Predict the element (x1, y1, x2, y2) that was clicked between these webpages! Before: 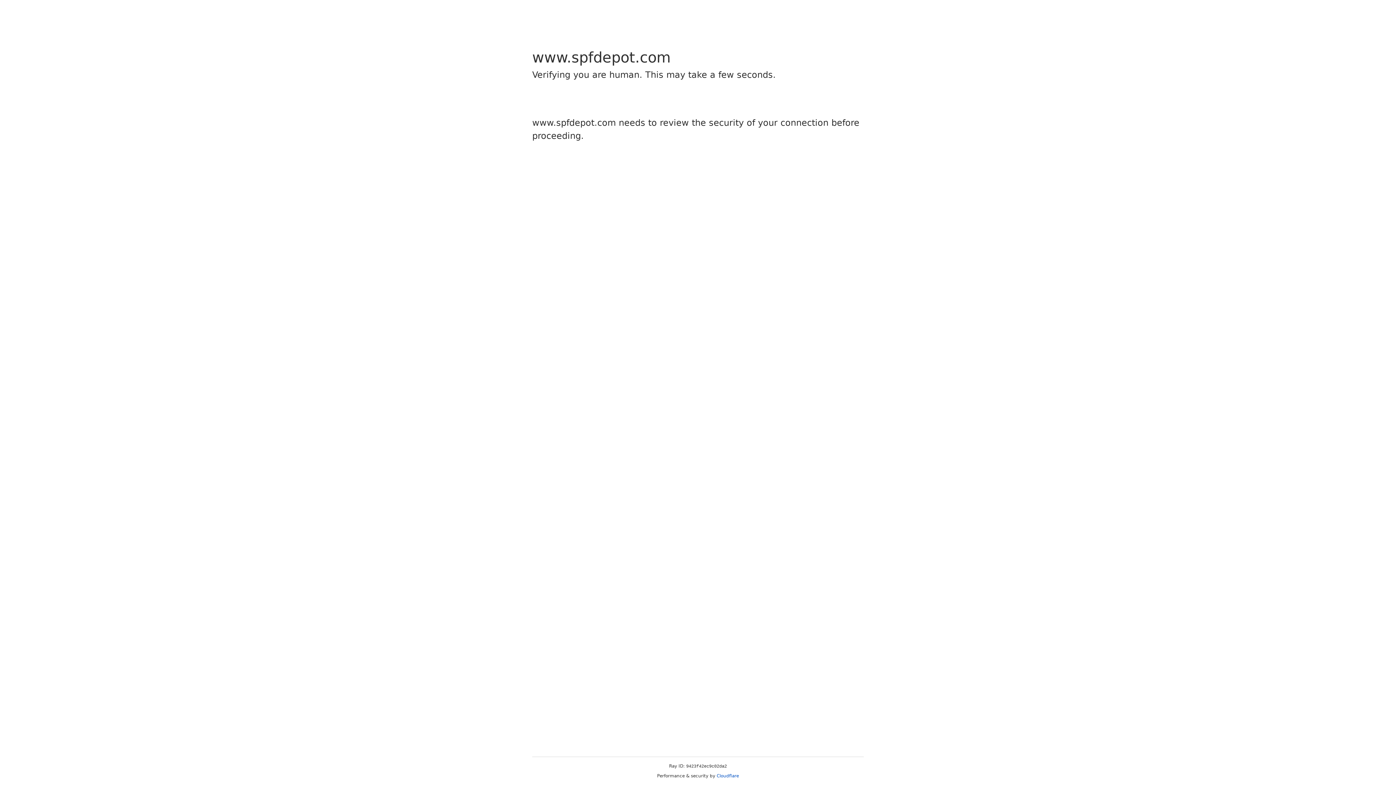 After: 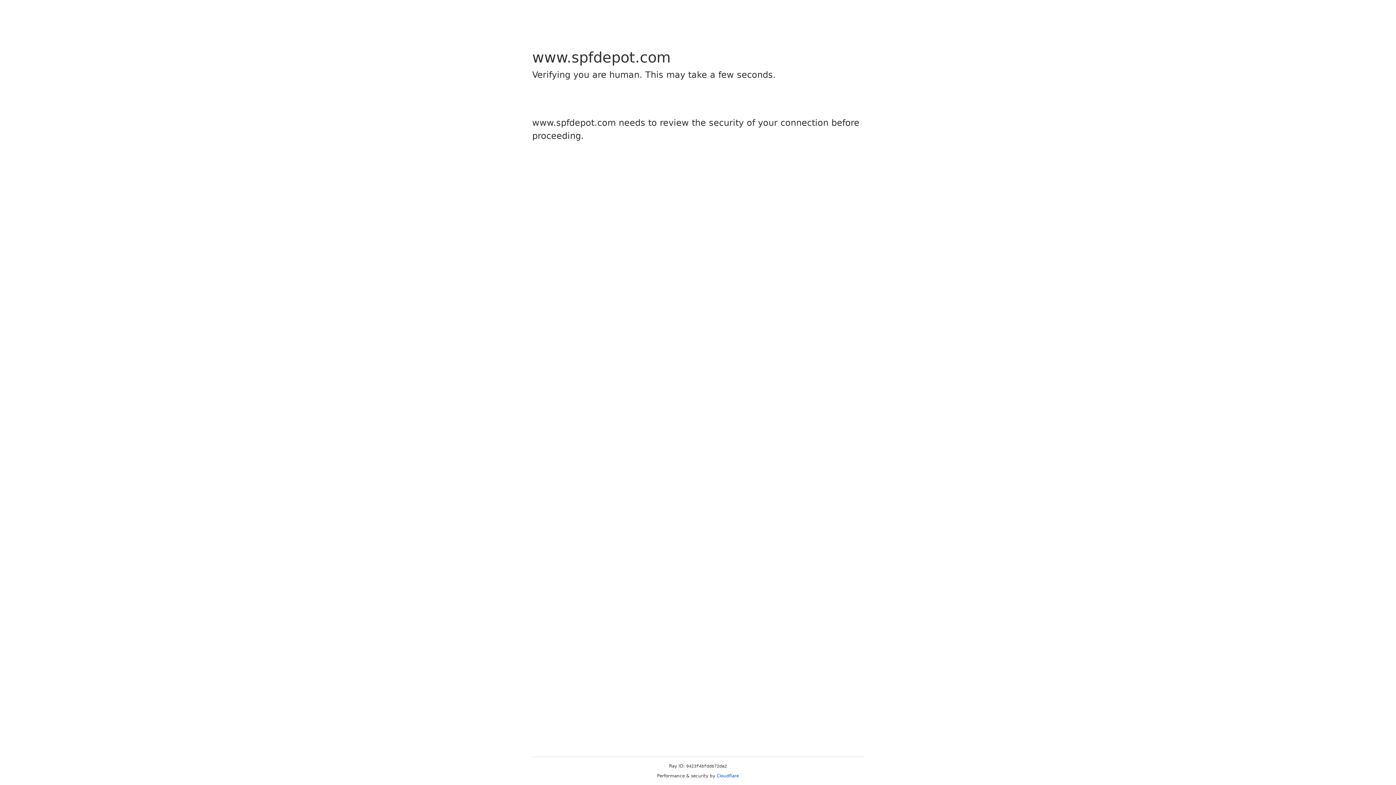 Action: label: Cloudflare bbox: (716, 773, 739, 778)